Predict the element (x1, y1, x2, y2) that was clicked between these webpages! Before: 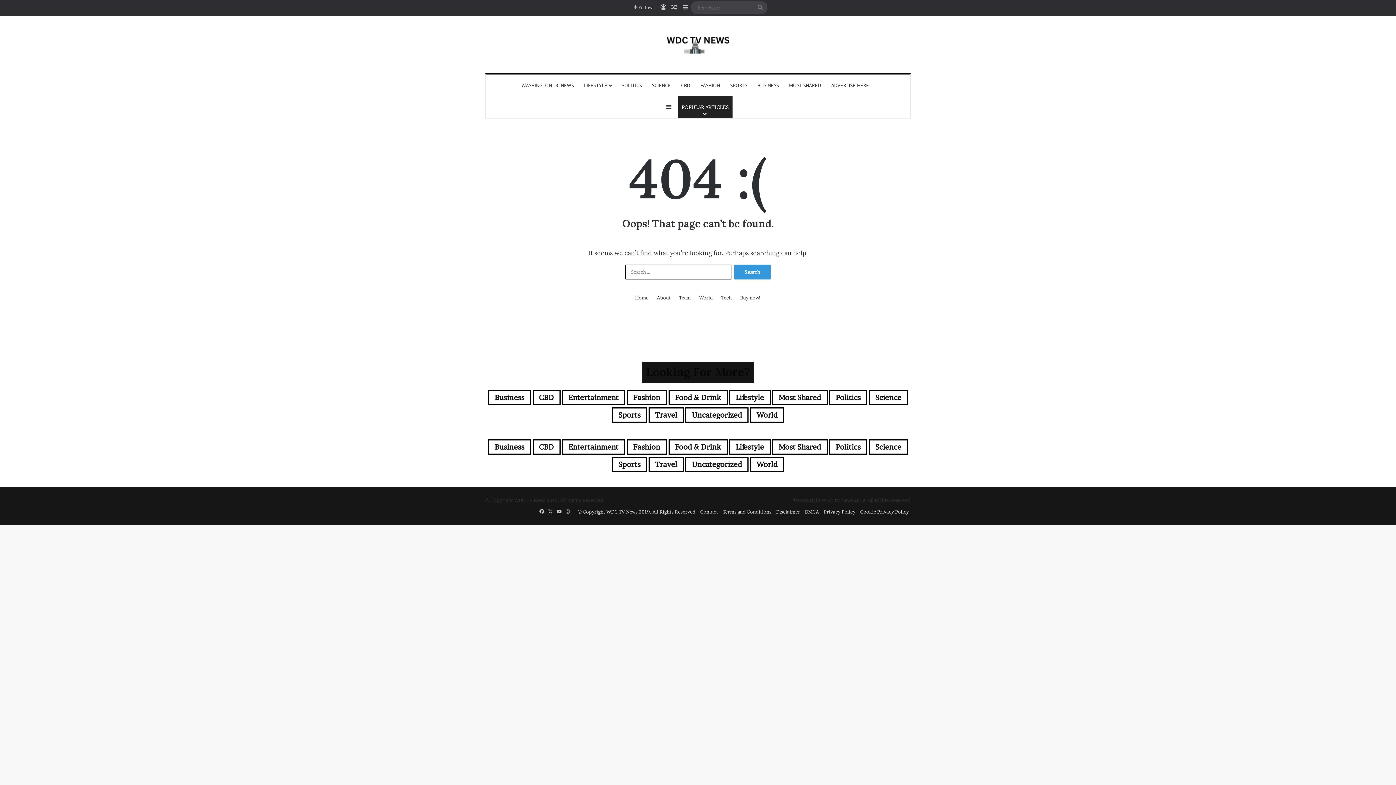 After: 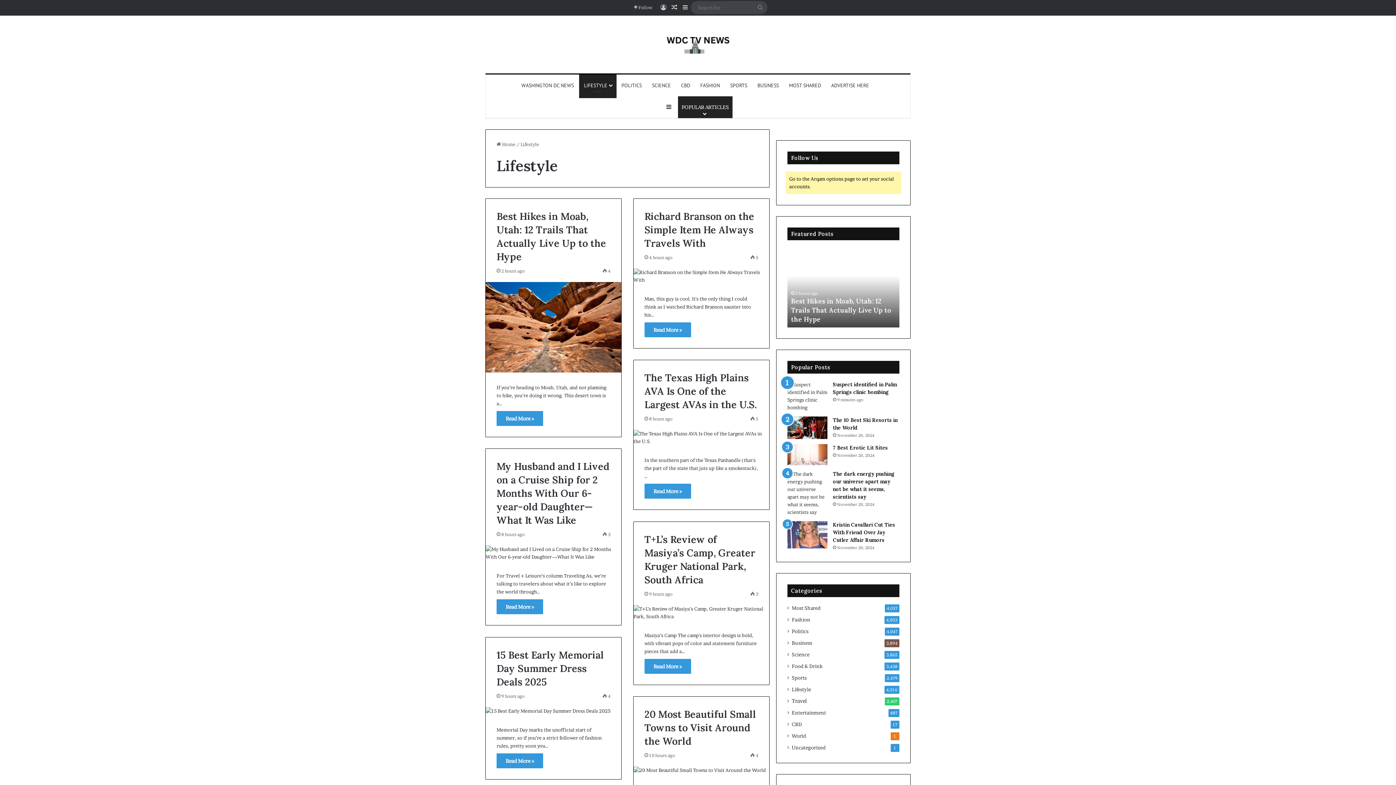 Action: bbox: (729, 439, 770, 454) label: Lifestyle (2,109 items)